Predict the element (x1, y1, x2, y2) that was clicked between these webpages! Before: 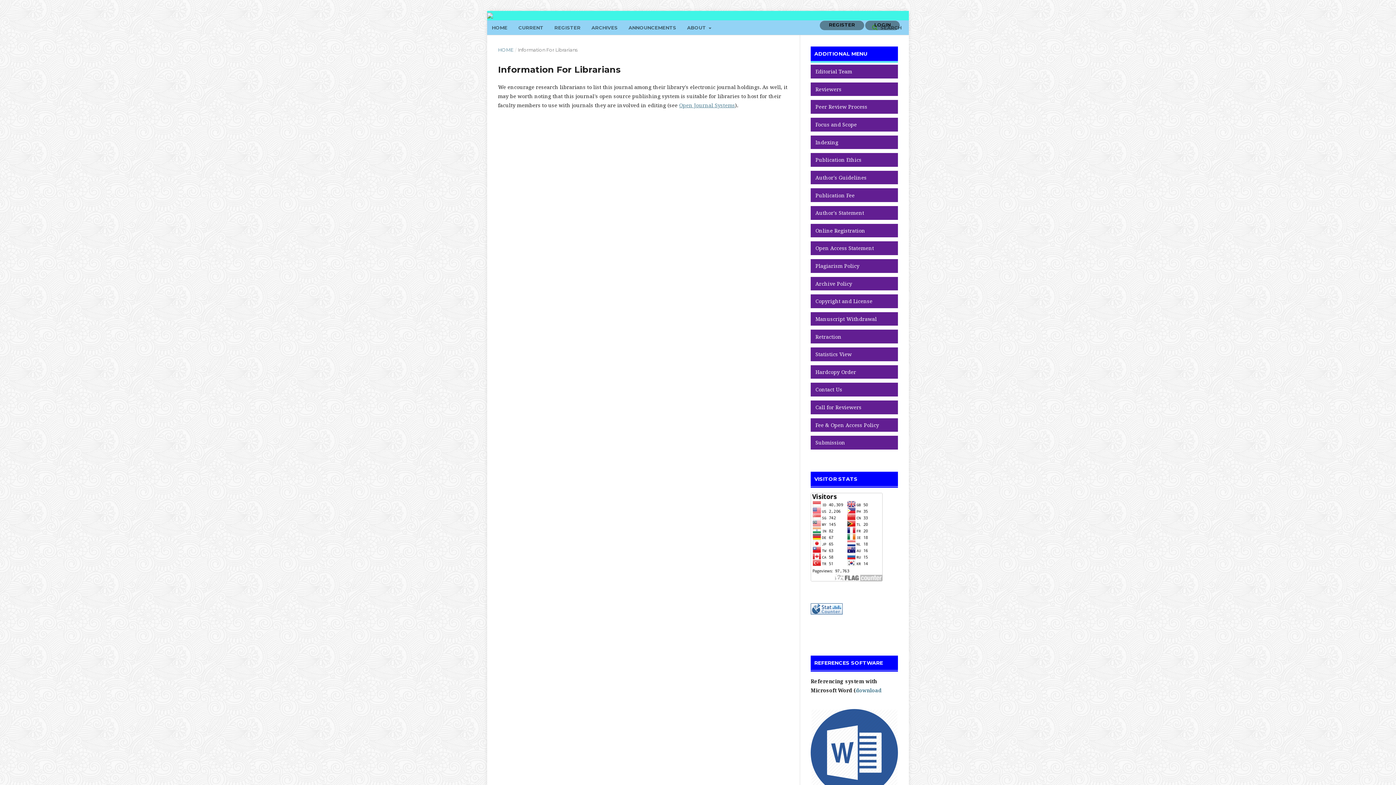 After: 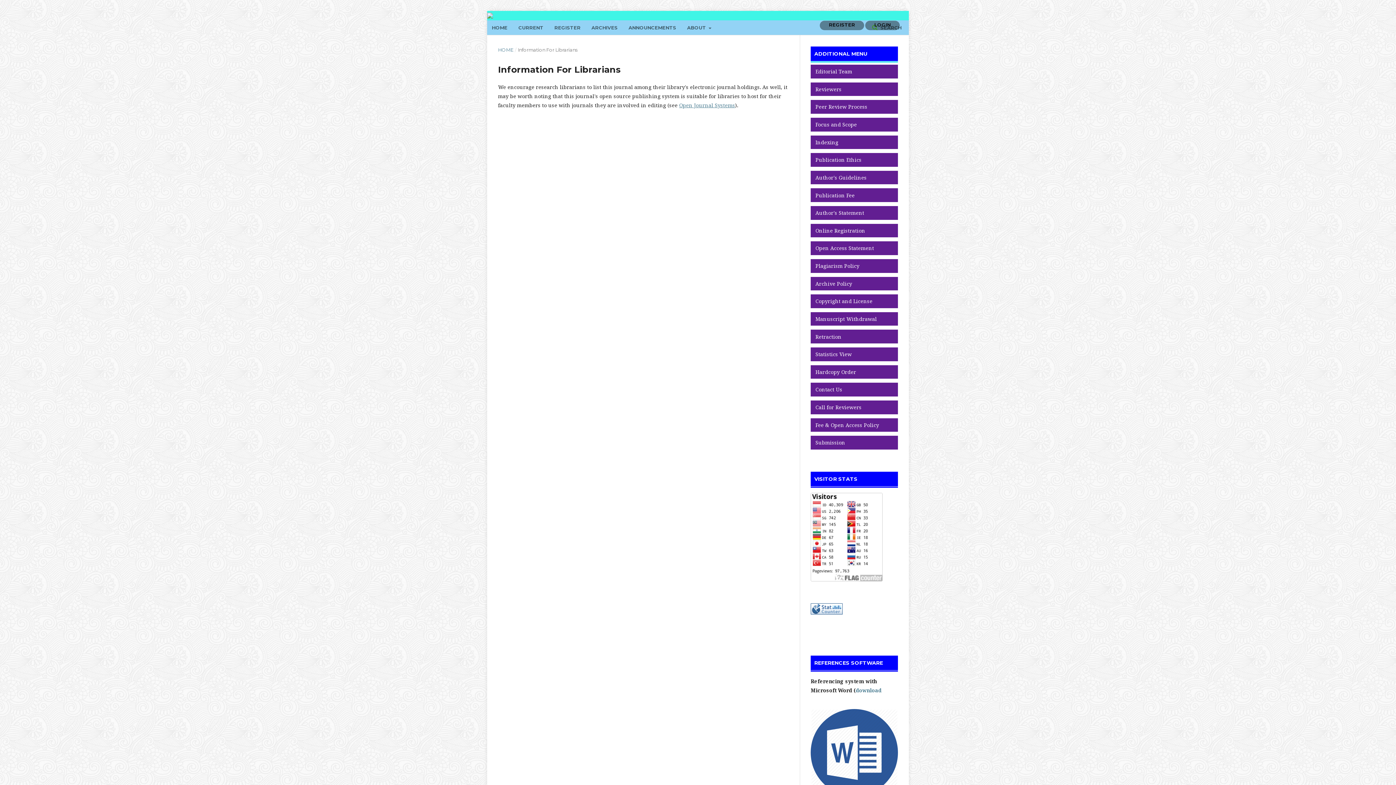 Action: bbox: (810, 609, 842, 616)